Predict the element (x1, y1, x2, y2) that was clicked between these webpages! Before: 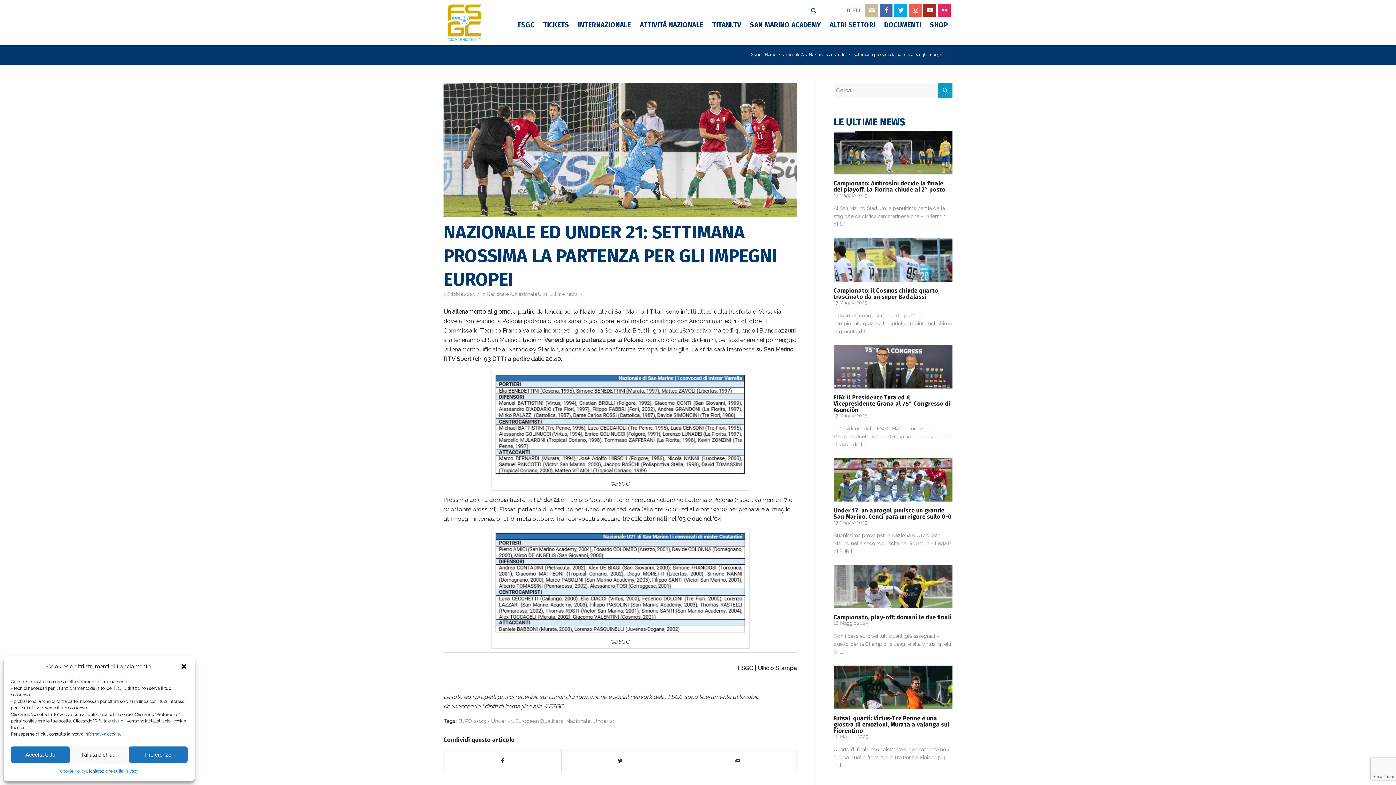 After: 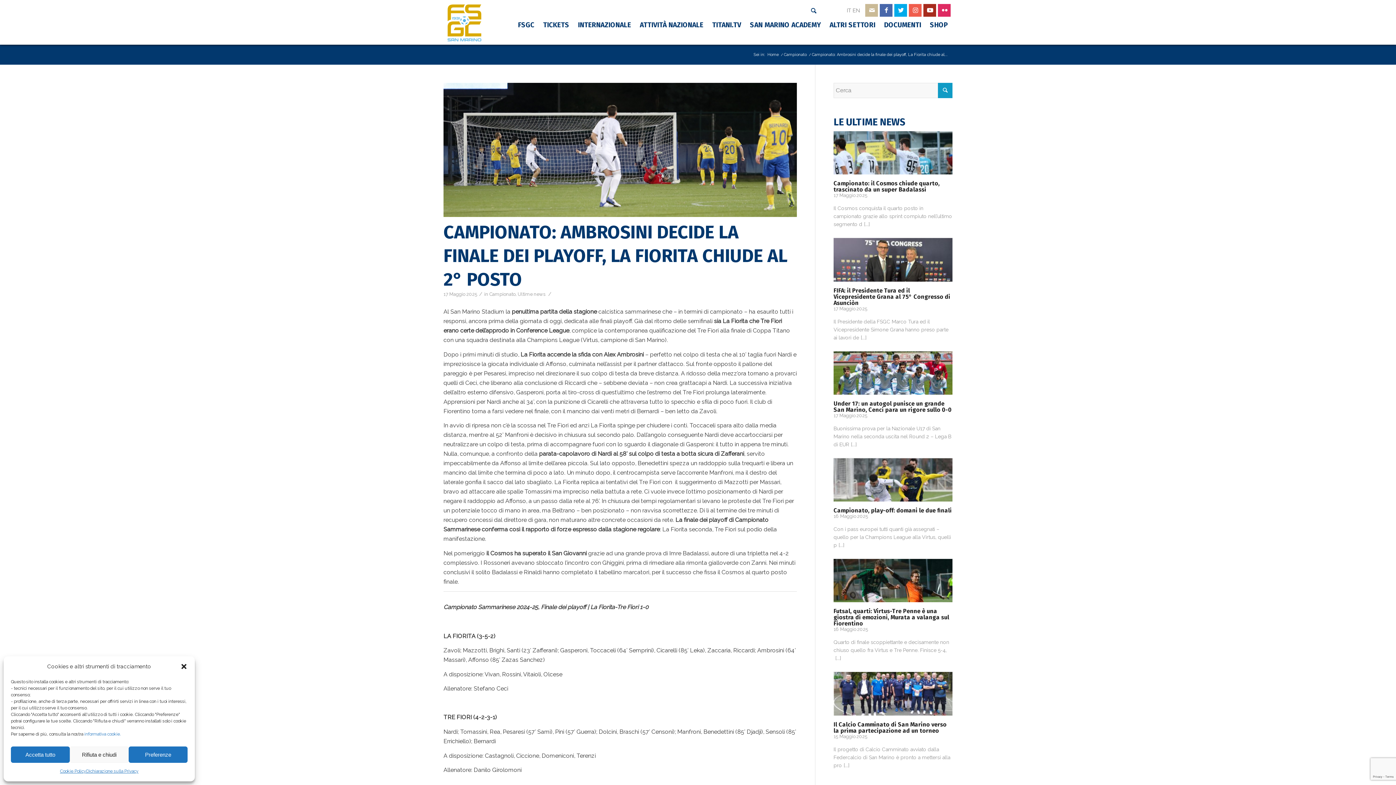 Action: bbox: (833, 131, 952, 177)